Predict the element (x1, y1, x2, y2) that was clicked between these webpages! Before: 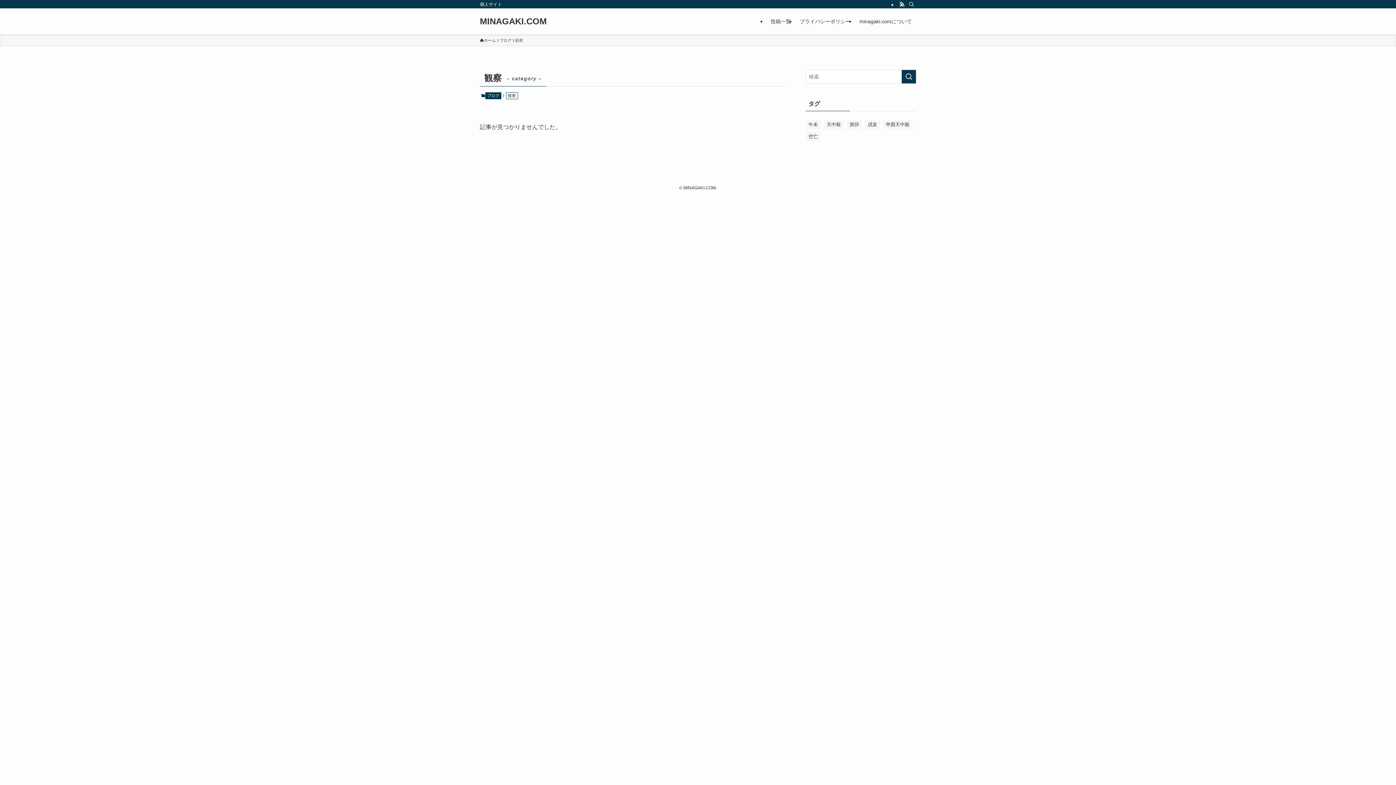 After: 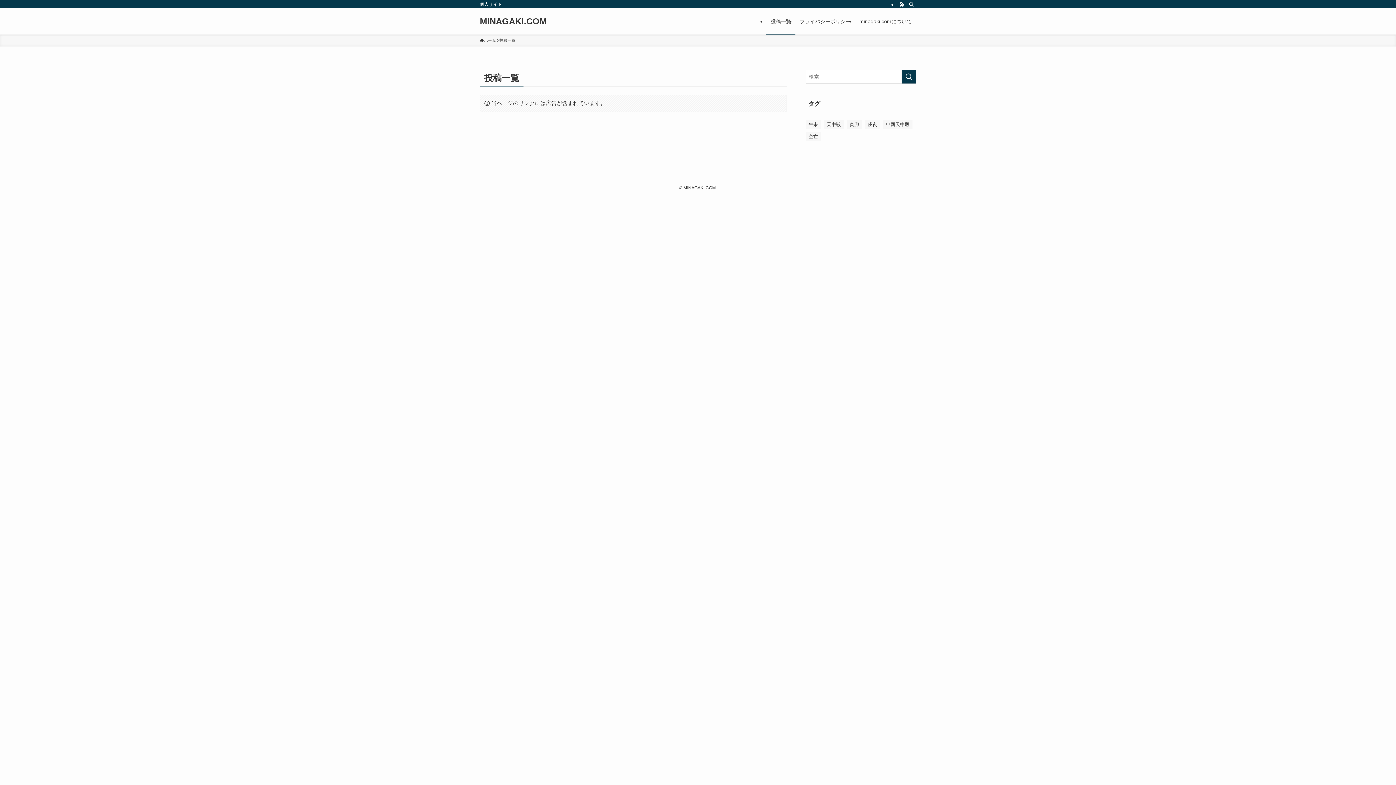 Action: label: 投稿一覧 bbox: (766, 8, 795, 34)